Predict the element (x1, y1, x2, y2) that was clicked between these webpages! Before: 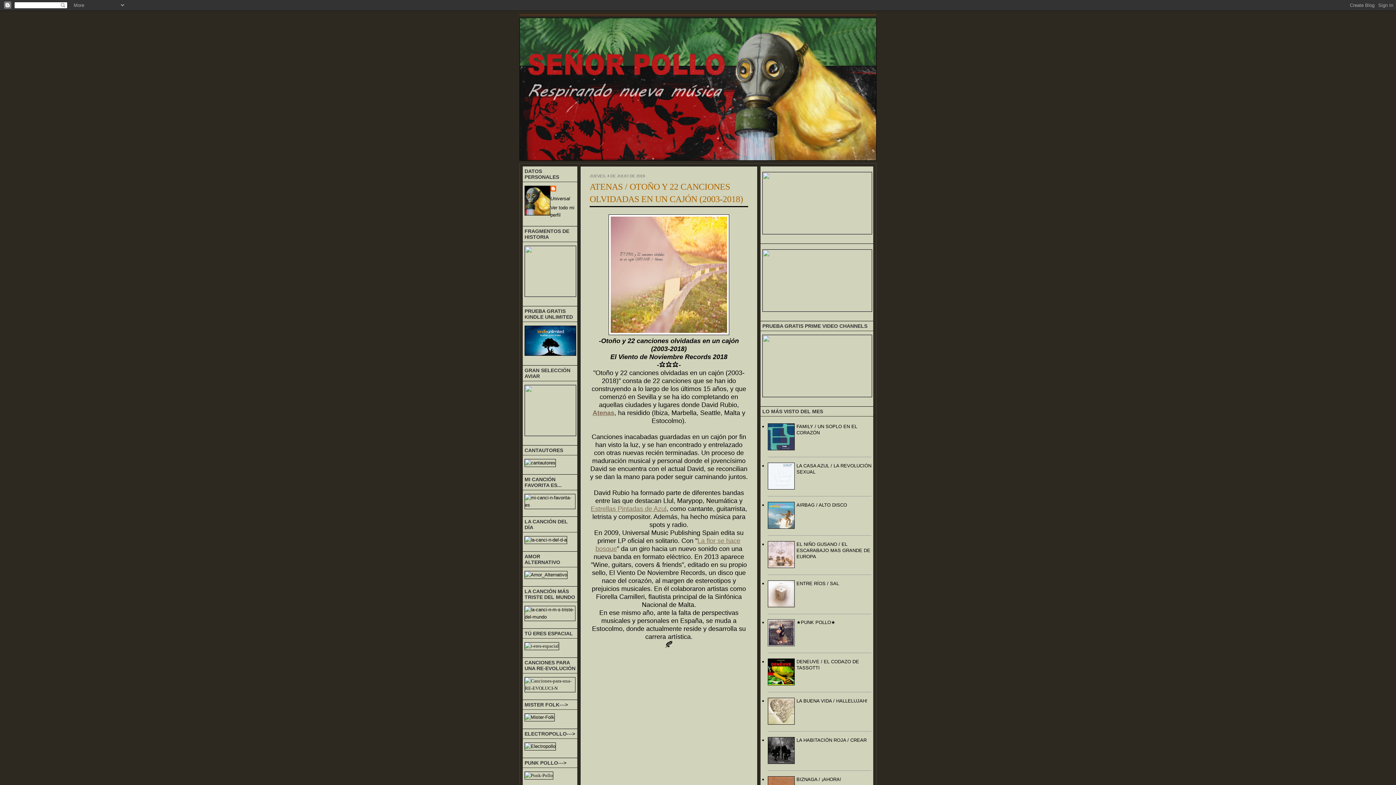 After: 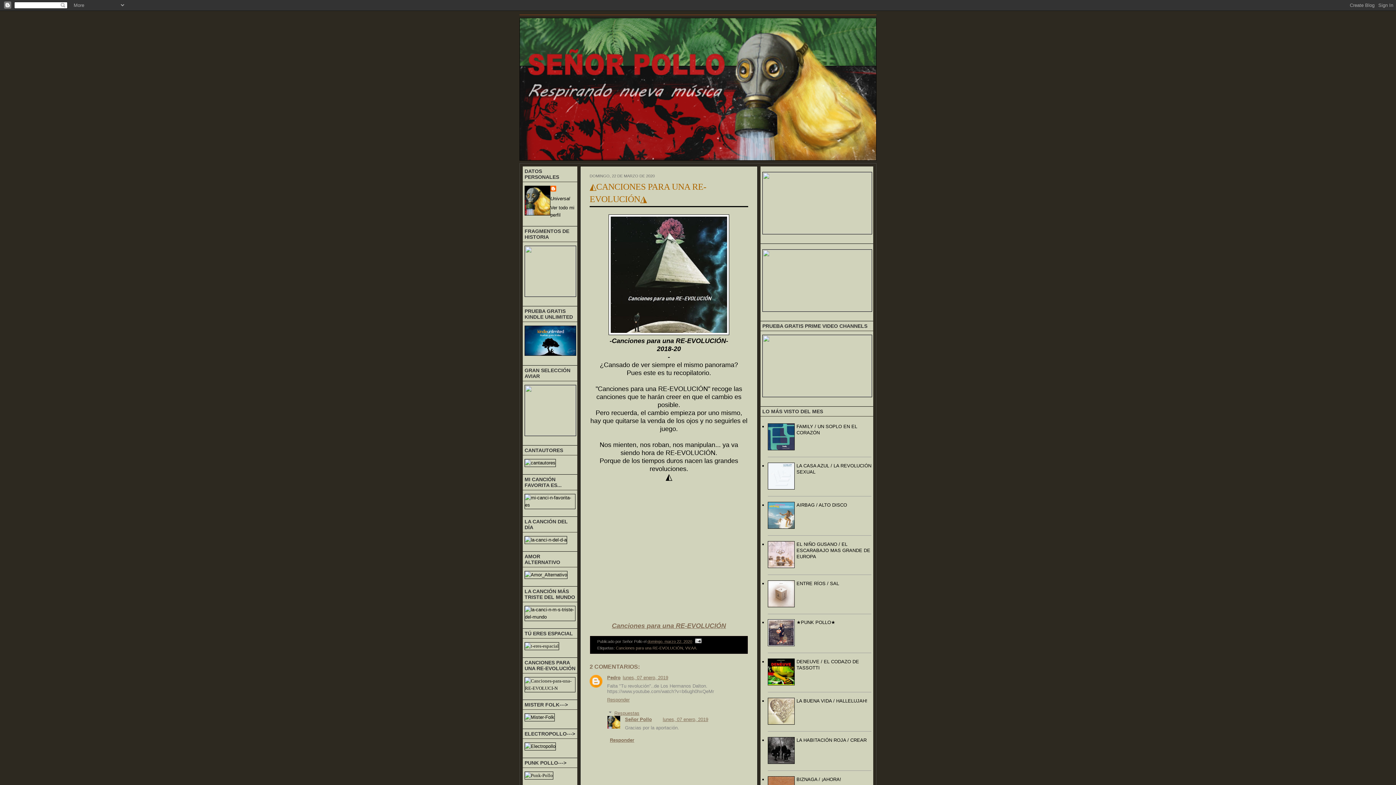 Action: bbox: (524, 686, 575, 691)